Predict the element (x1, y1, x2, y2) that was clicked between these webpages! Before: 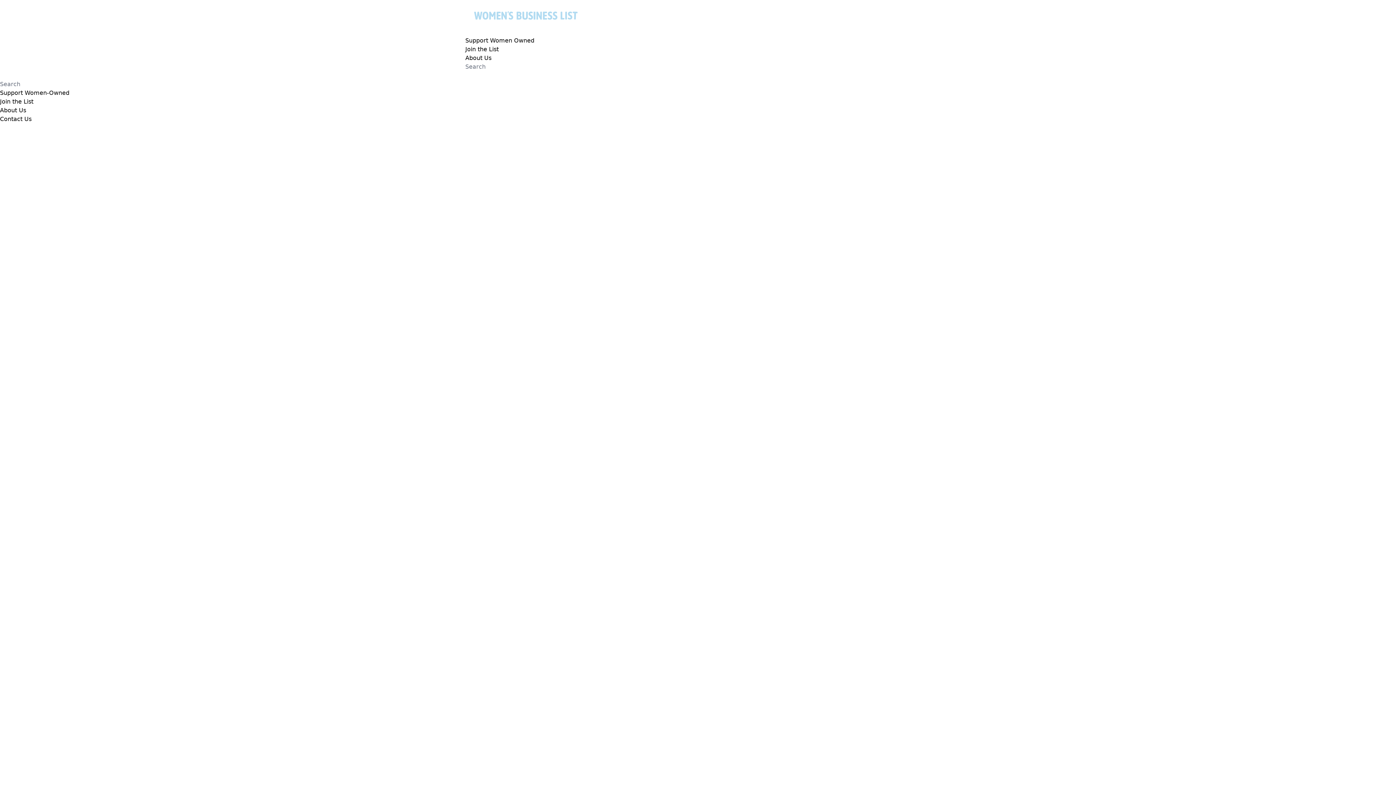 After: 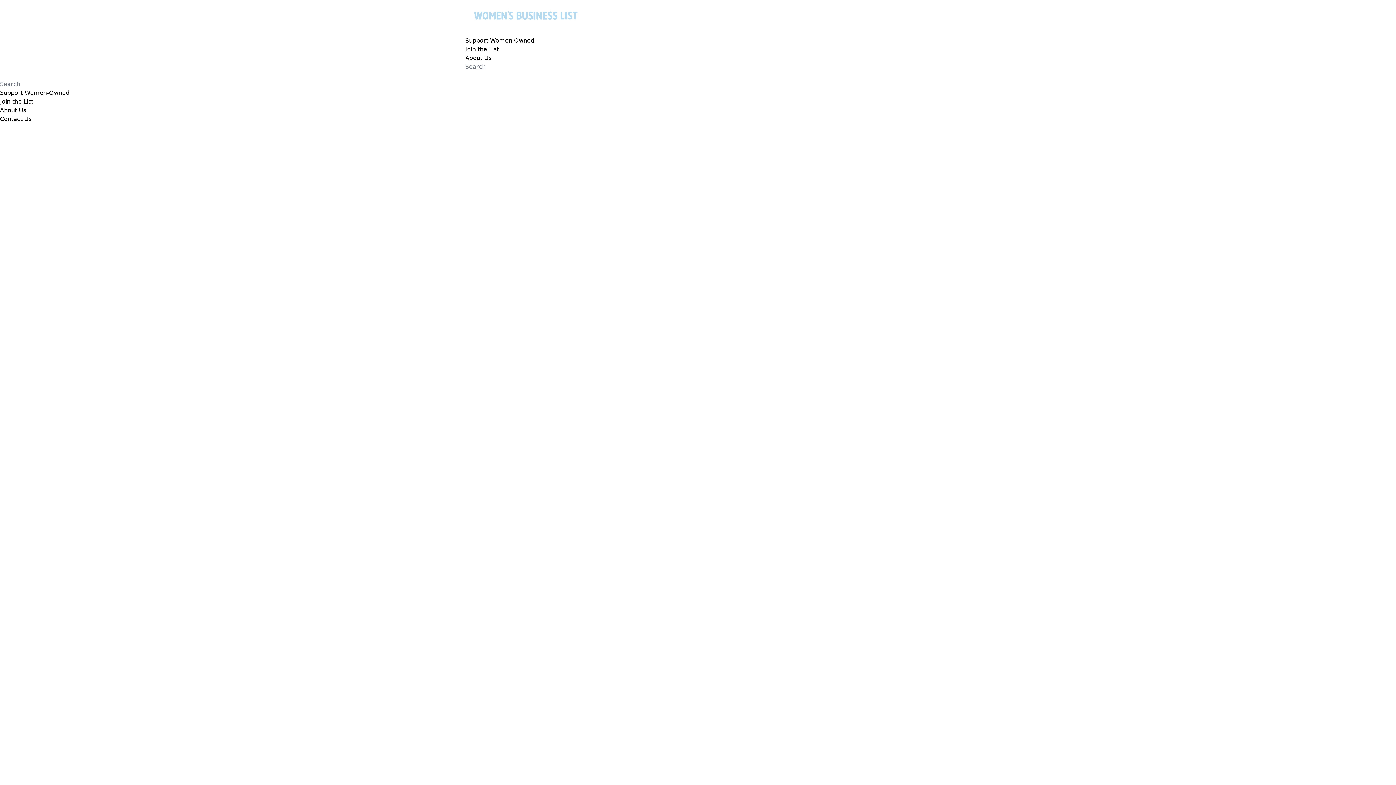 Action: label: Contact Us bbox: (0, 115, 31, 122)